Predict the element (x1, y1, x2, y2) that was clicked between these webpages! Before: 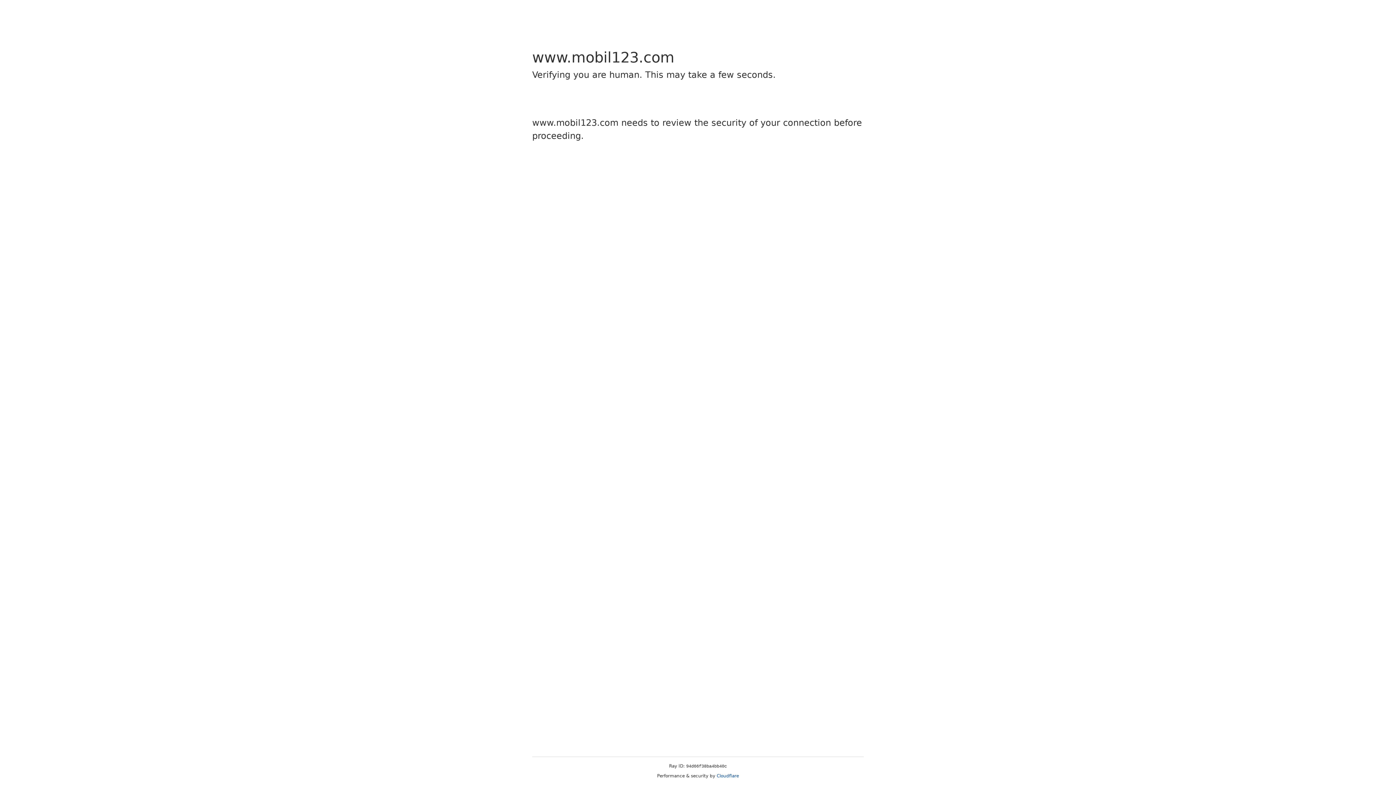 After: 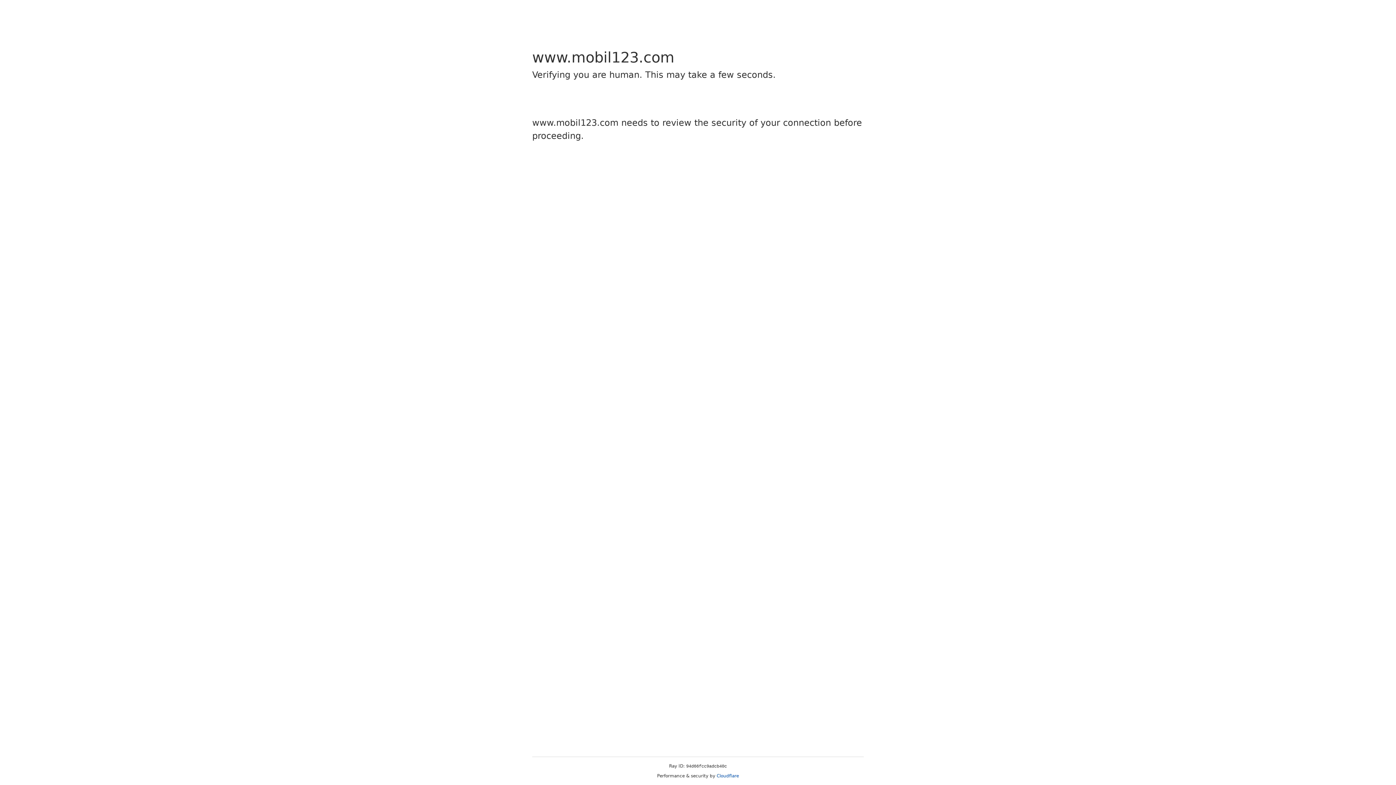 Action: bbox: (716, 773, 739, 778) label: Cloudflare